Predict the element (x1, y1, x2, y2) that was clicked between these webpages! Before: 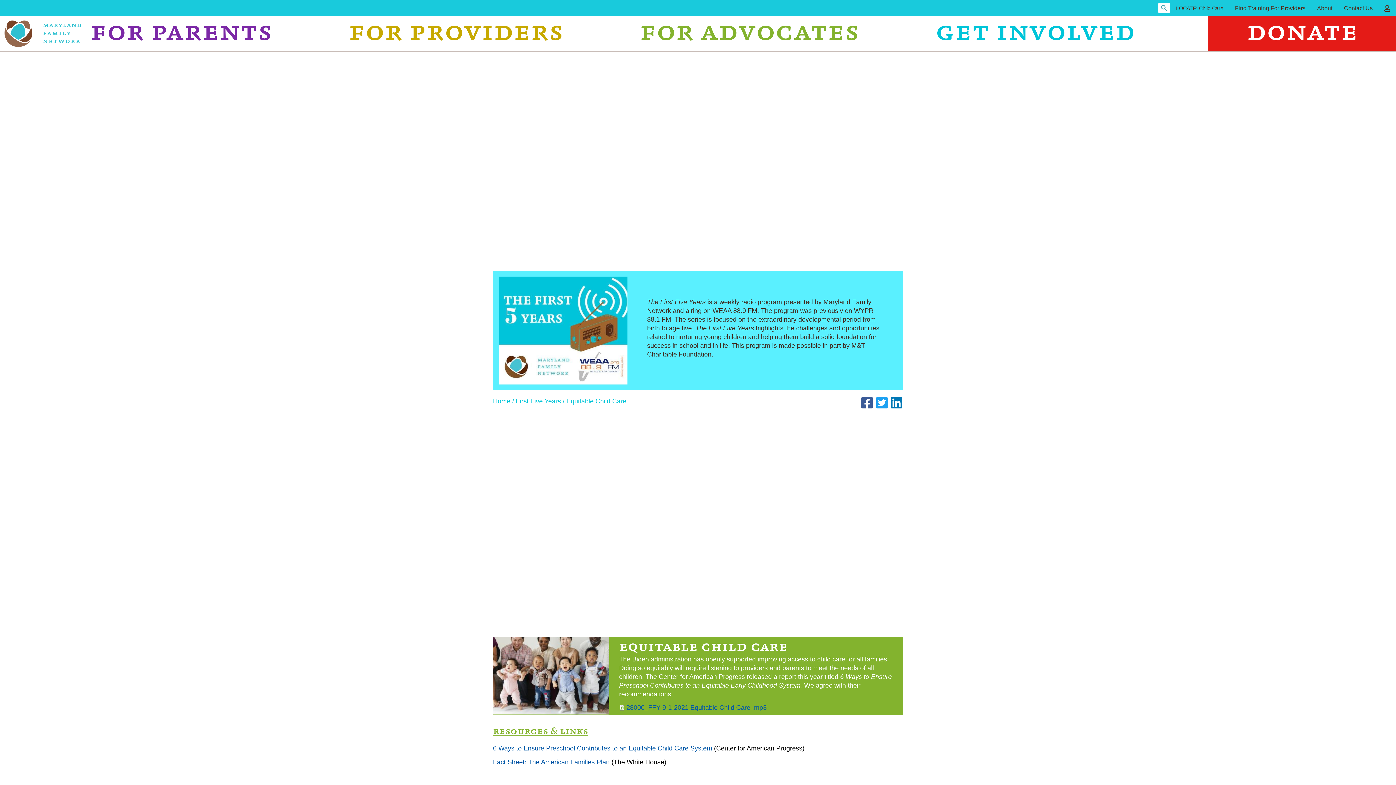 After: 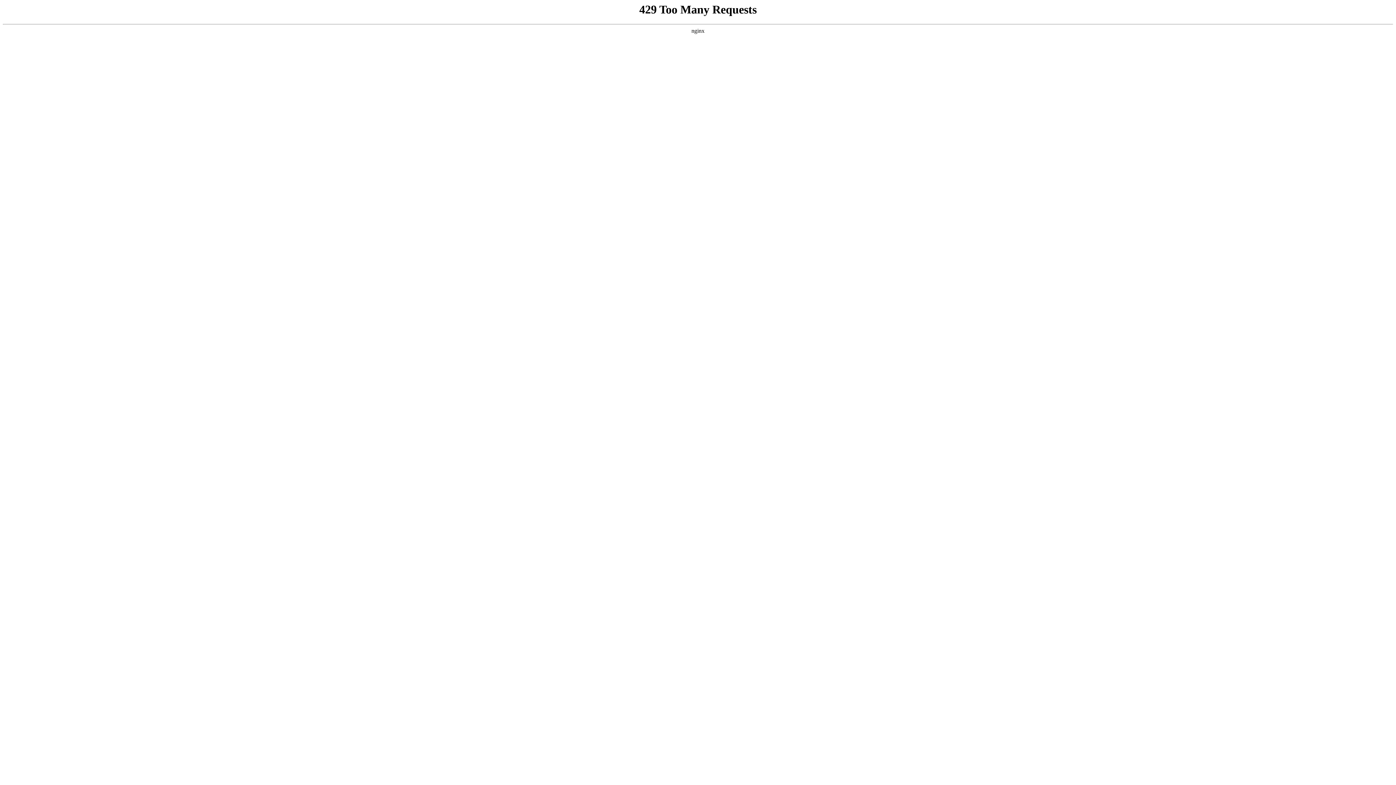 Action: label: Fact Sheet: The American Families Plan bbox: (493, 758, 609, 766)